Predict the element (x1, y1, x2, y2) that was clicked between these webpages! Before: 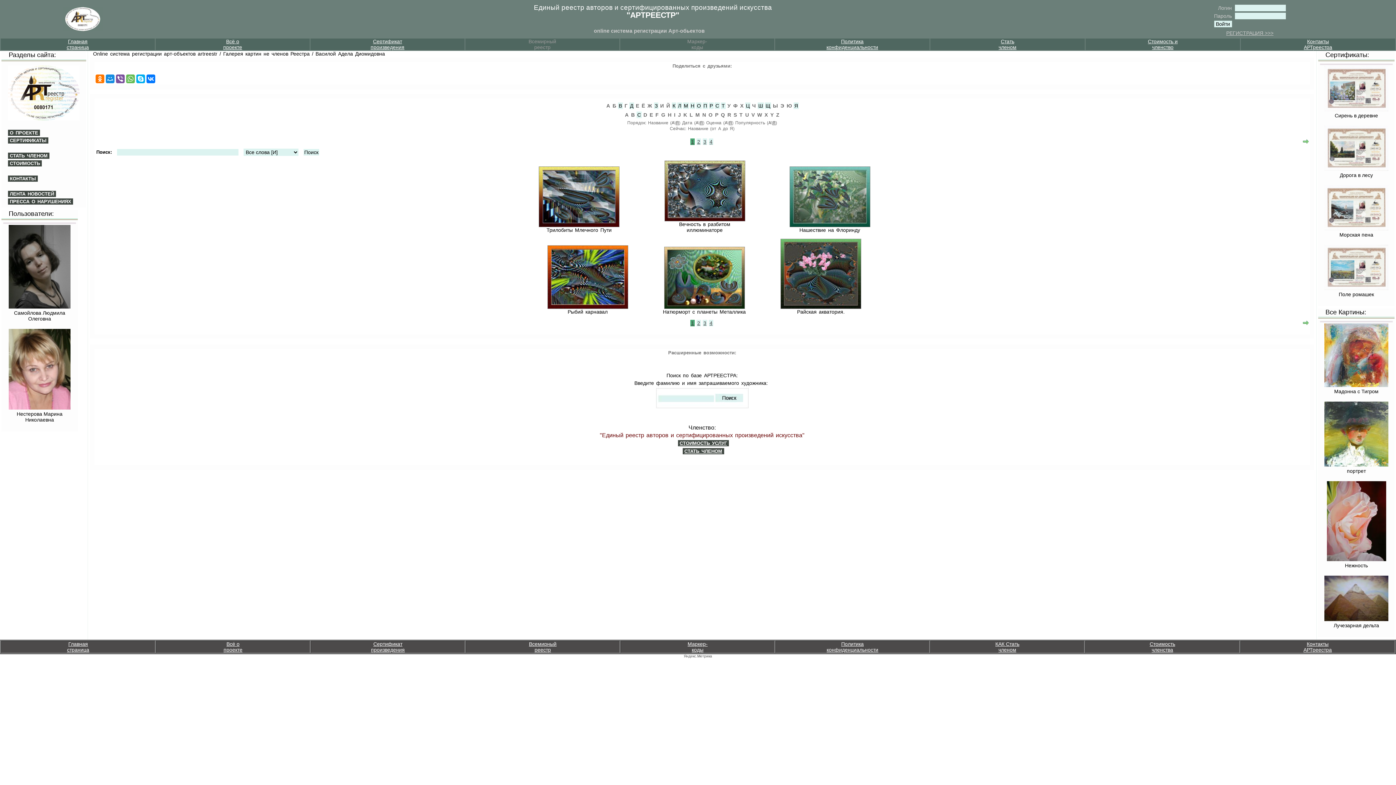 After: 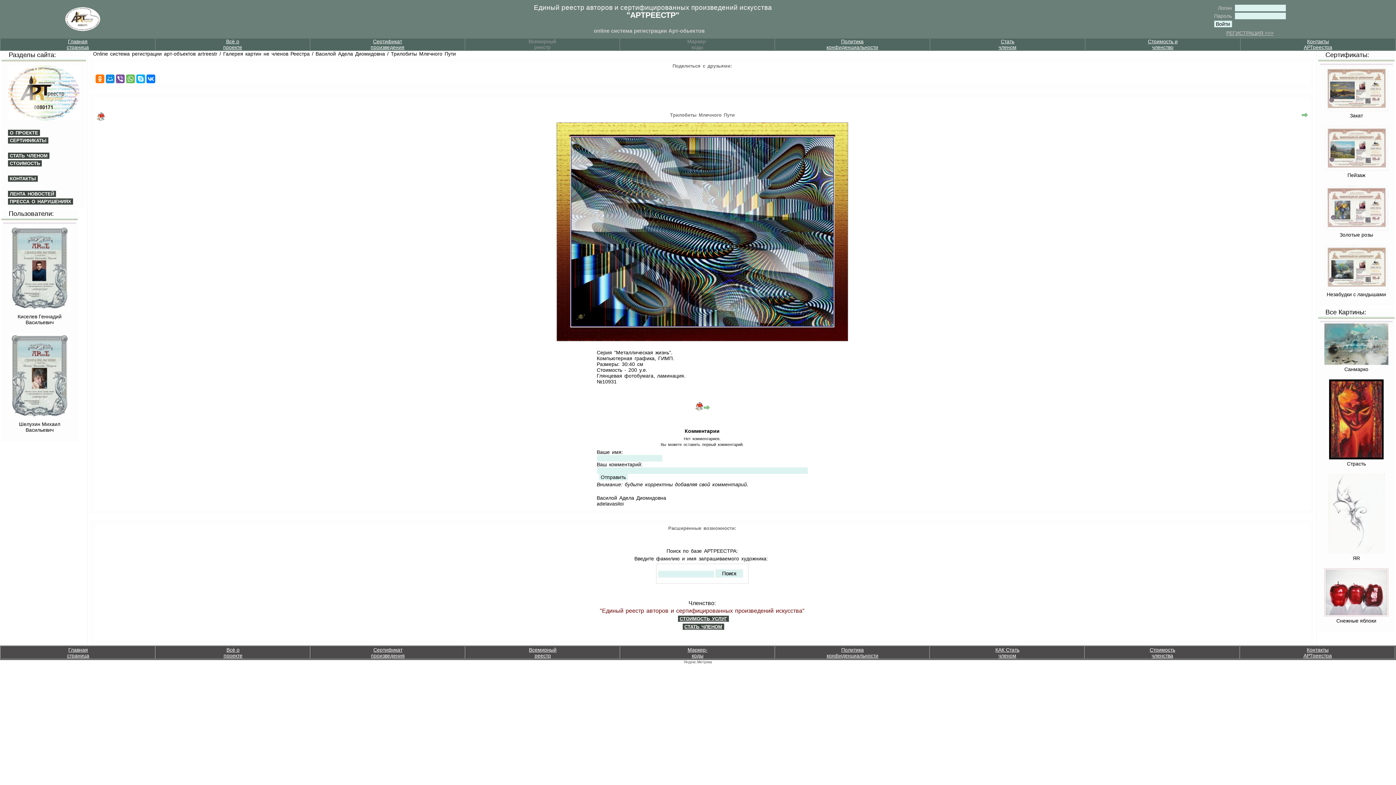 Action: bbox: (539, 222, 619, 228)